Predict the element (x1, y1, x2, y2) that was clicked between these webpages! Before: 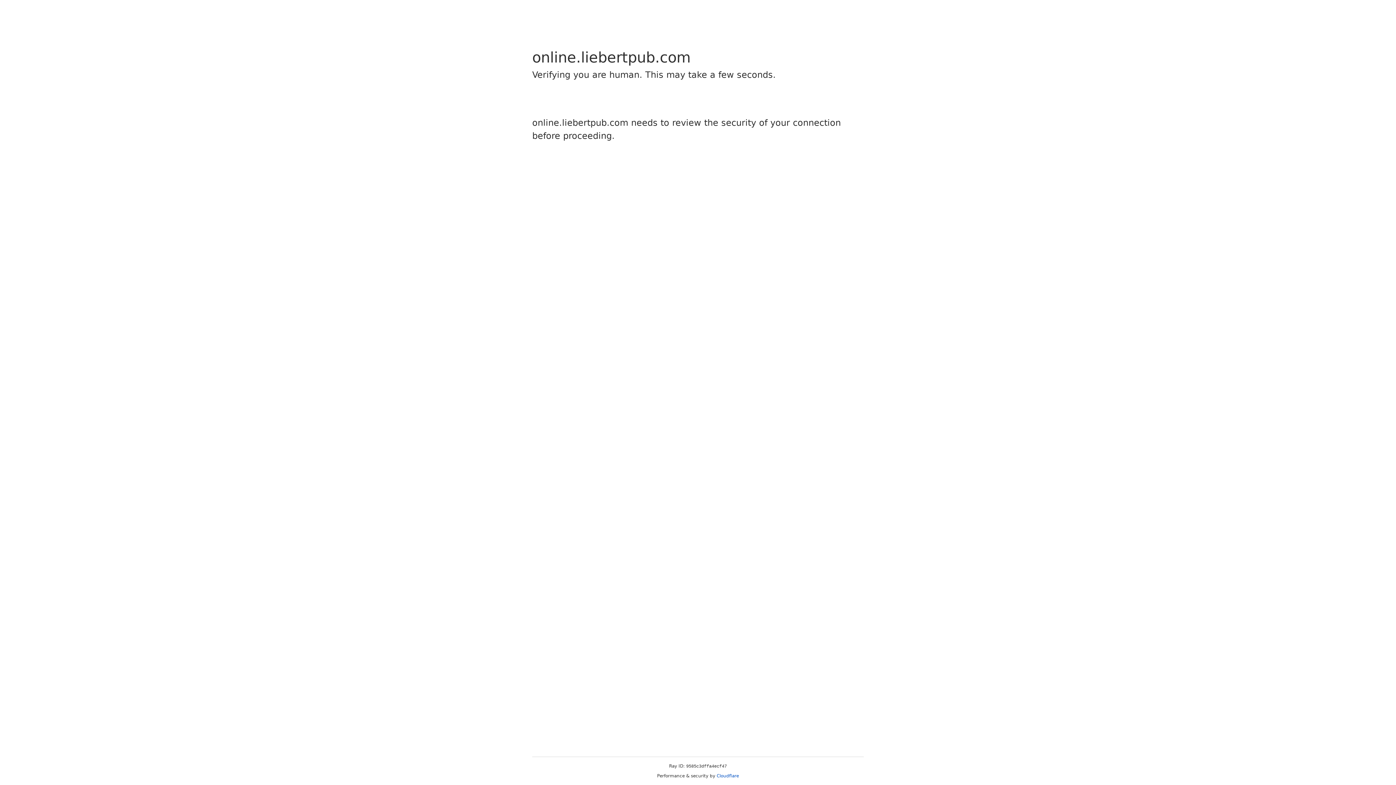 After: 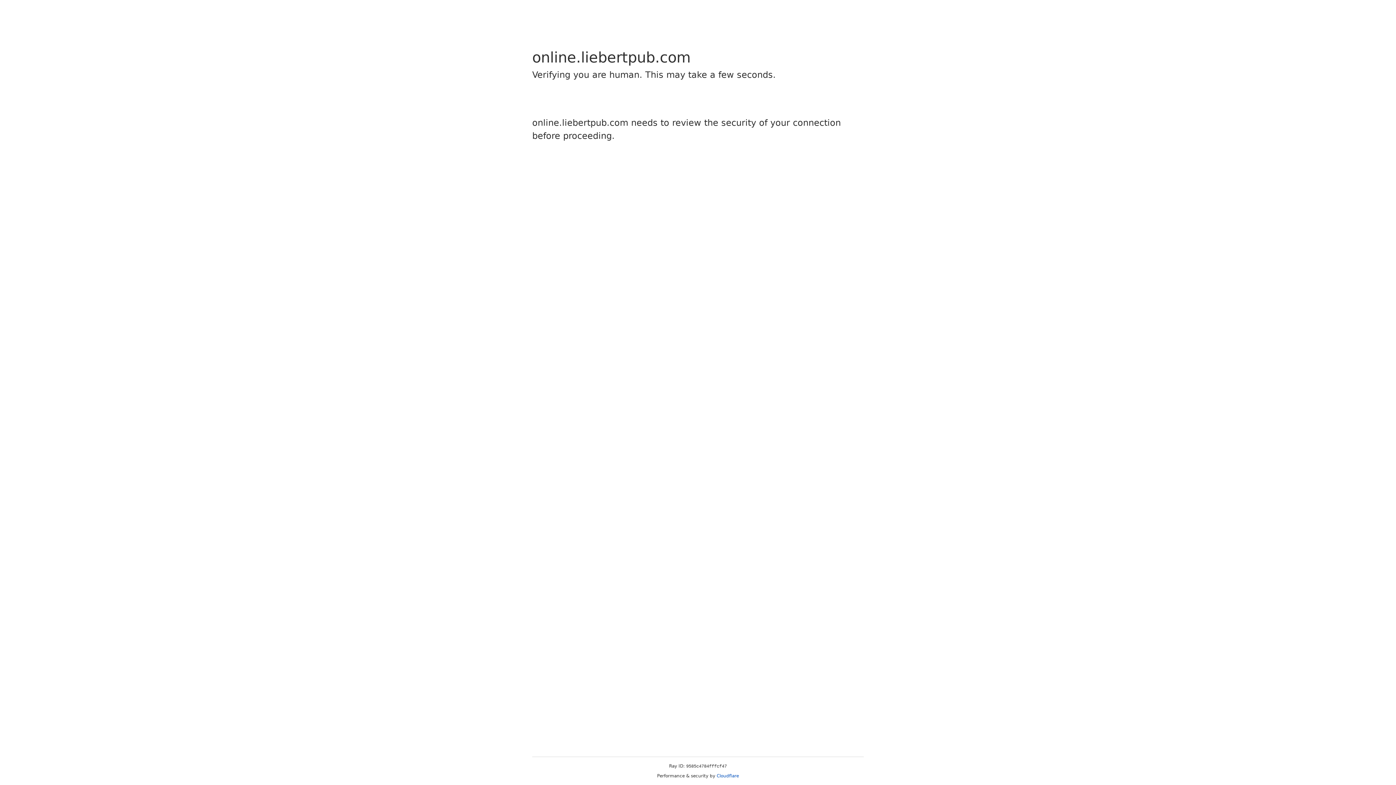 Action: bbox: (716, 773, 739, 778) label: Cloudflare